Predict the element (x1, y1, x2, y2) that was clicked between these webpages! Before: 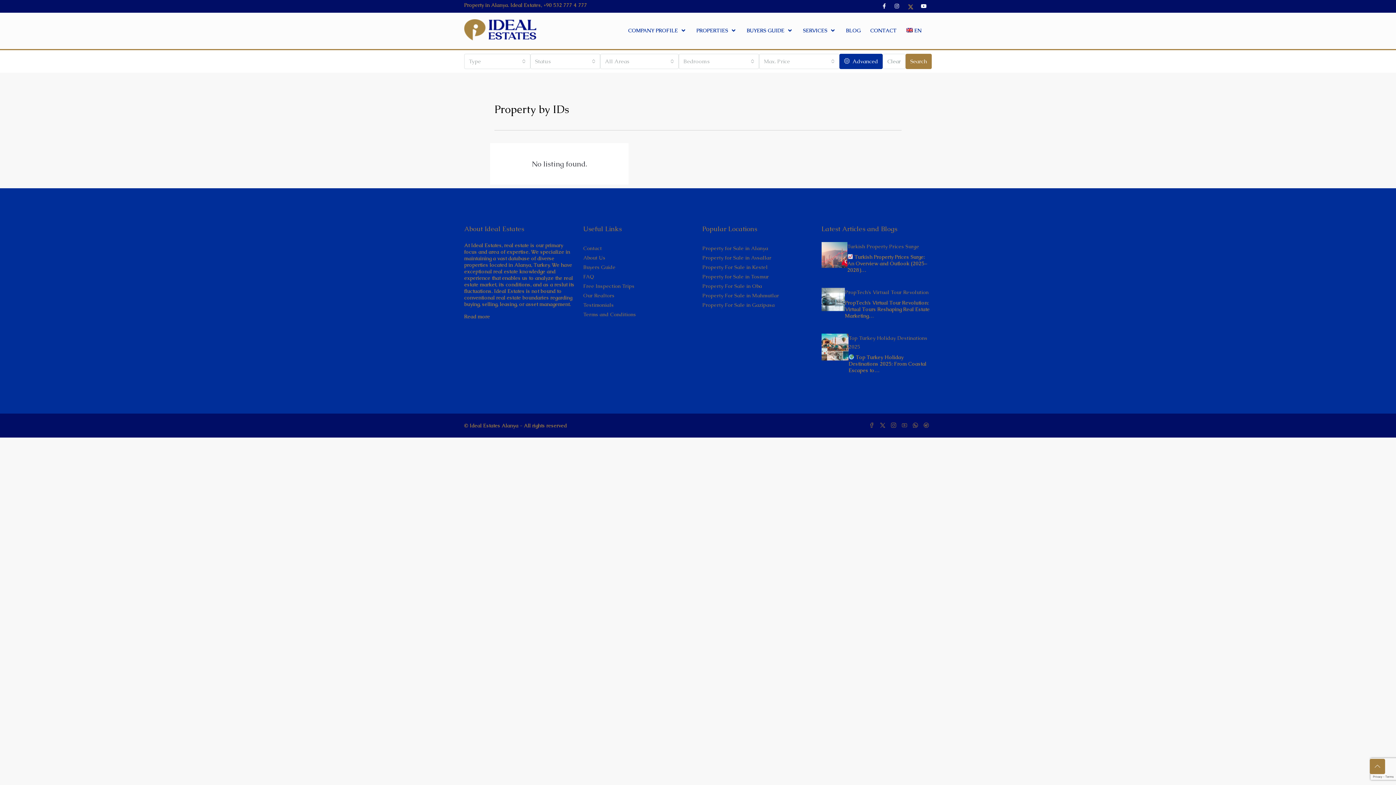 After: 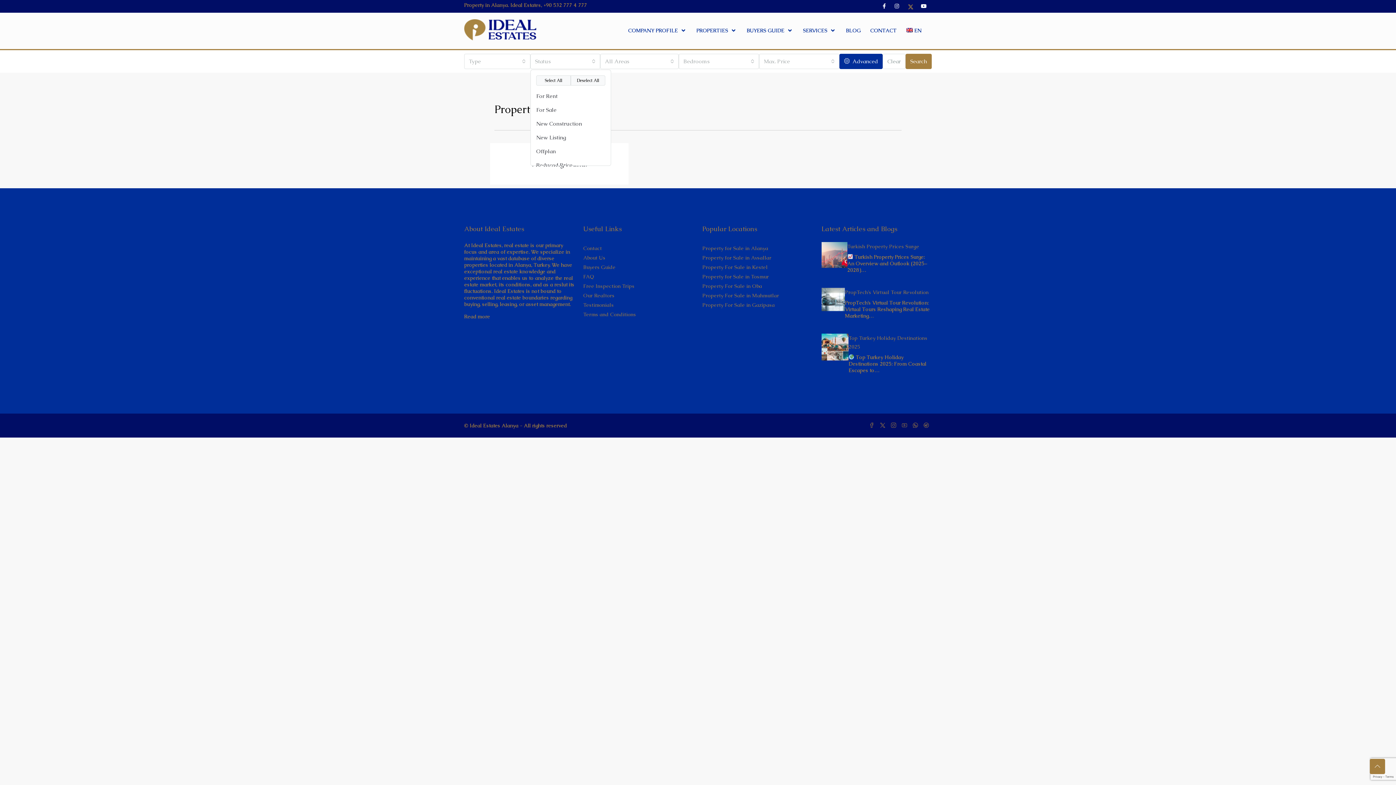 Action: bbox: (530, 53, 600, 68) label: Status